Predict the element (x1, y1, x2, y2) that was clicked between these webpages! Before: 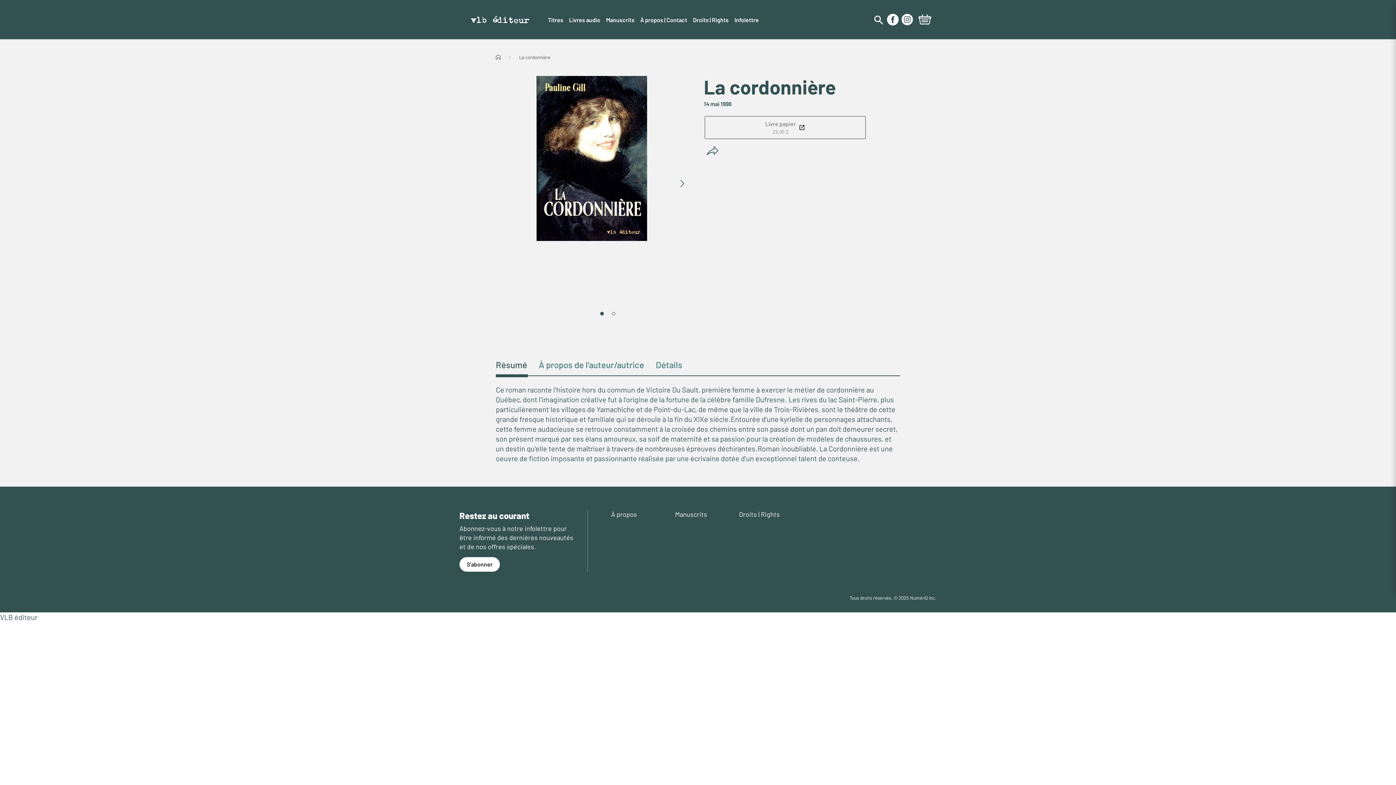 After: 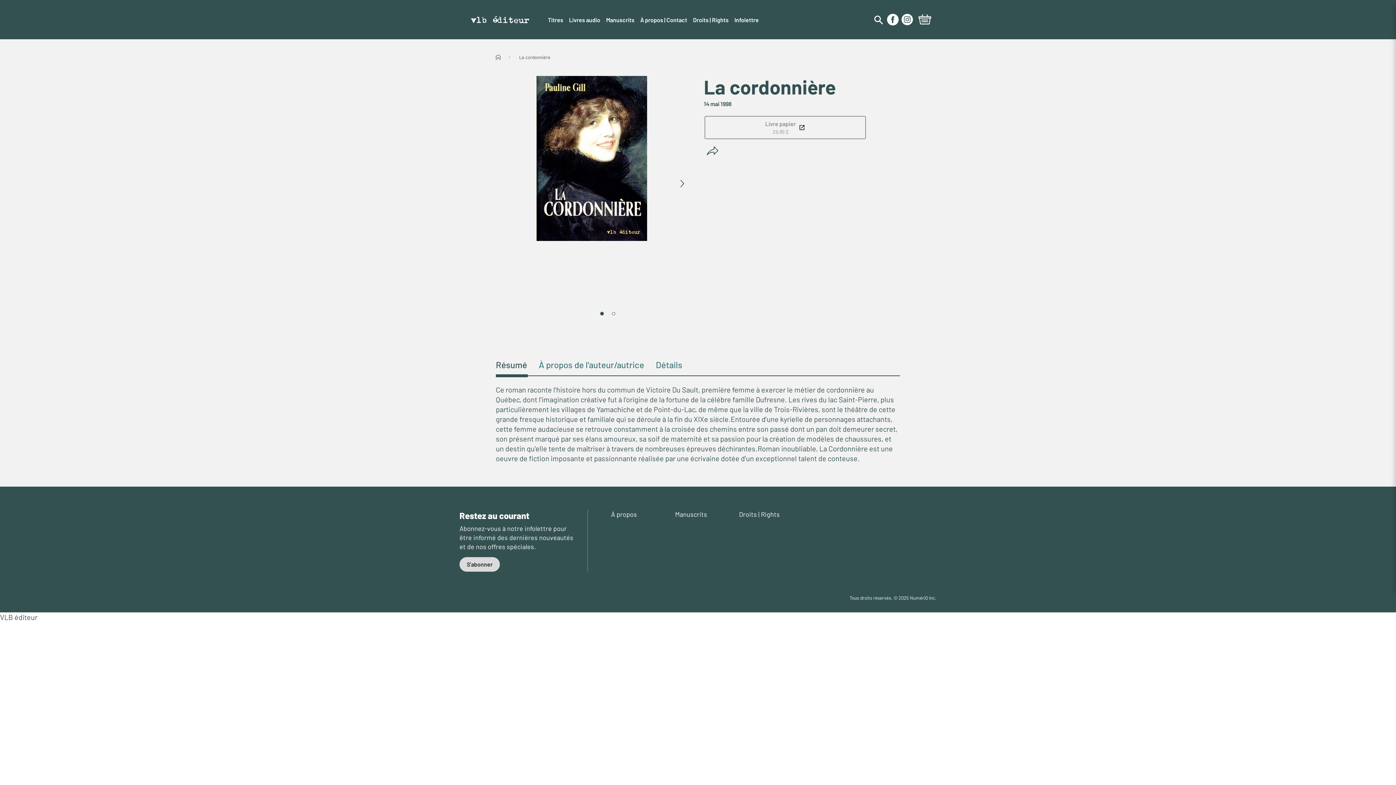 Action: label: S’abonner bbox: (459, 557, 500, 571)